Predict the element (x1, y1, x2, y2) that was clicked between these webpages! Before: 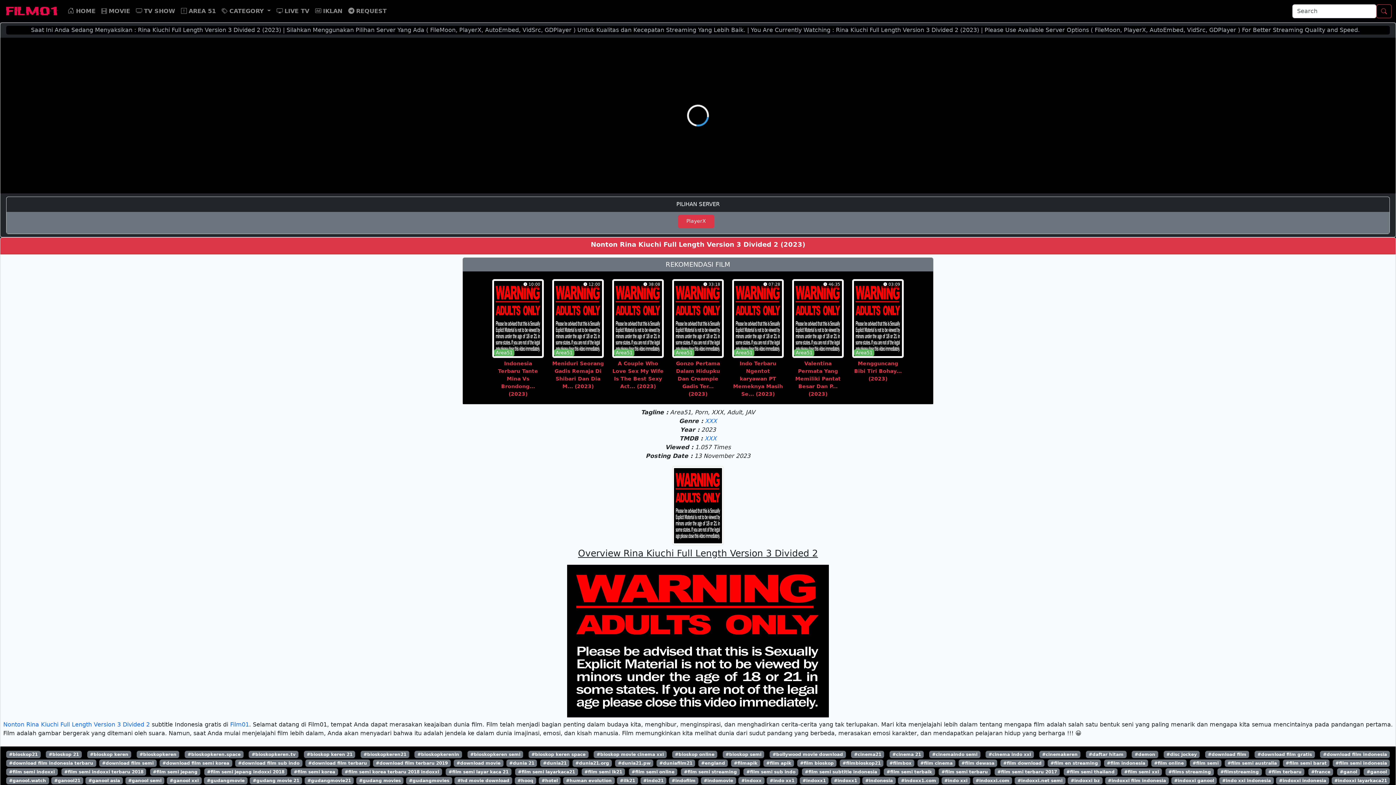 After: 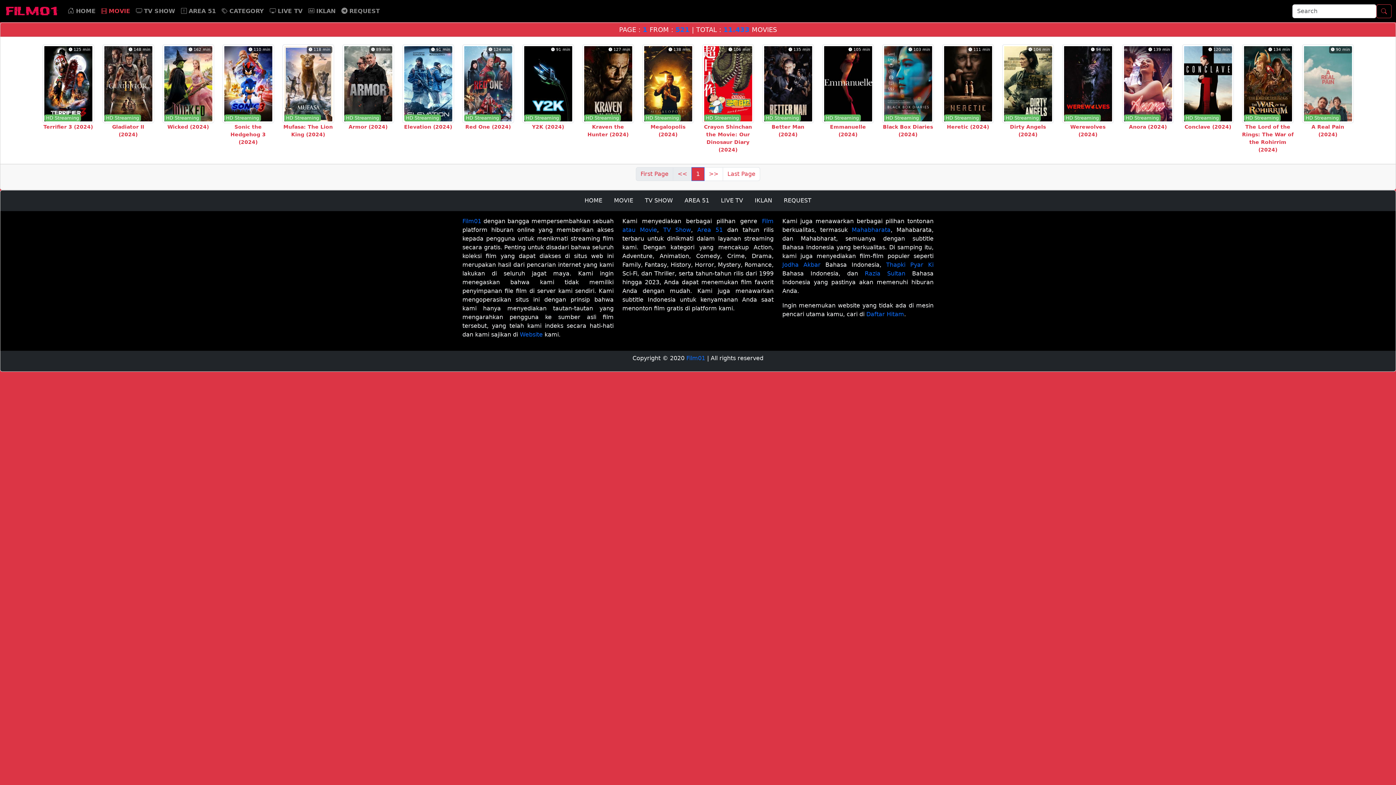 Action: label:  MOVIE bbox: (98, 3, 133, 18)